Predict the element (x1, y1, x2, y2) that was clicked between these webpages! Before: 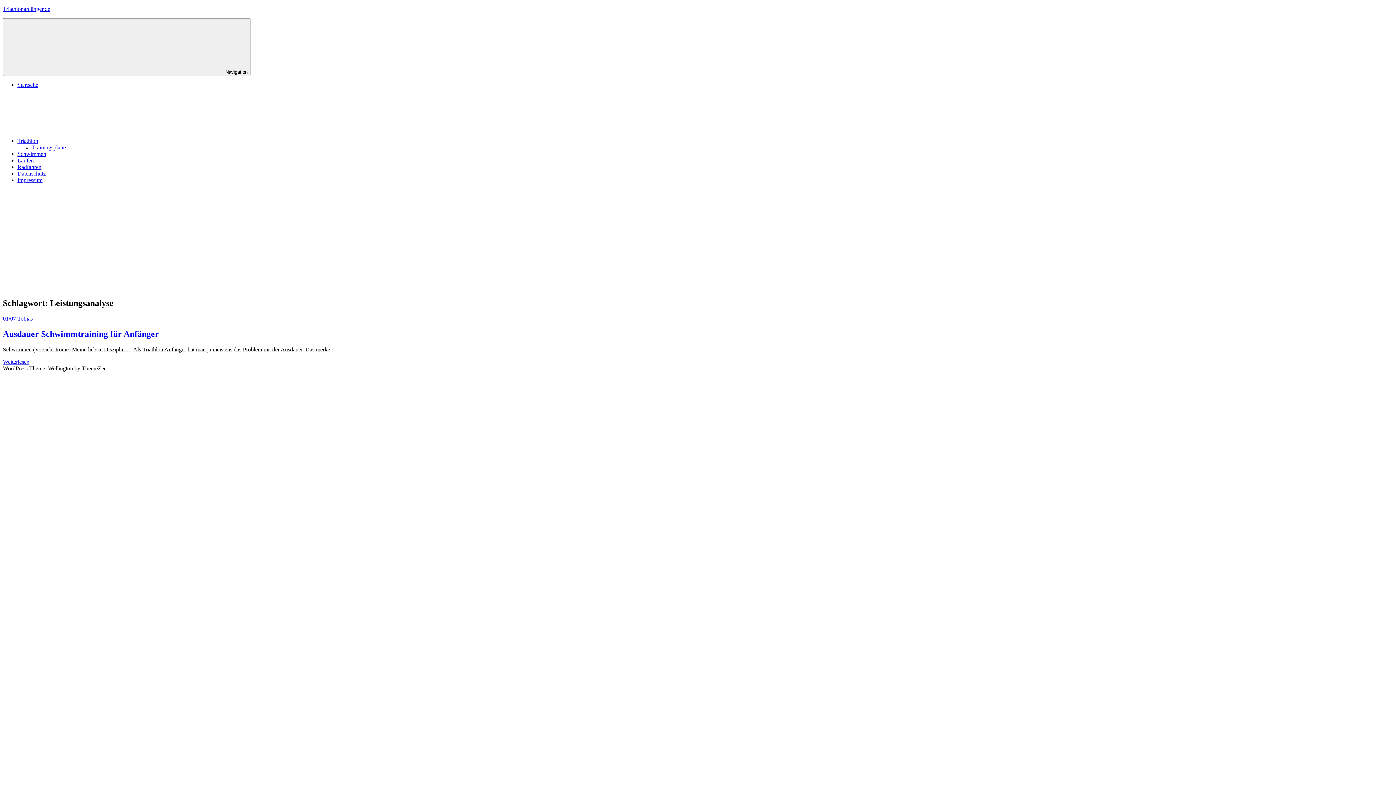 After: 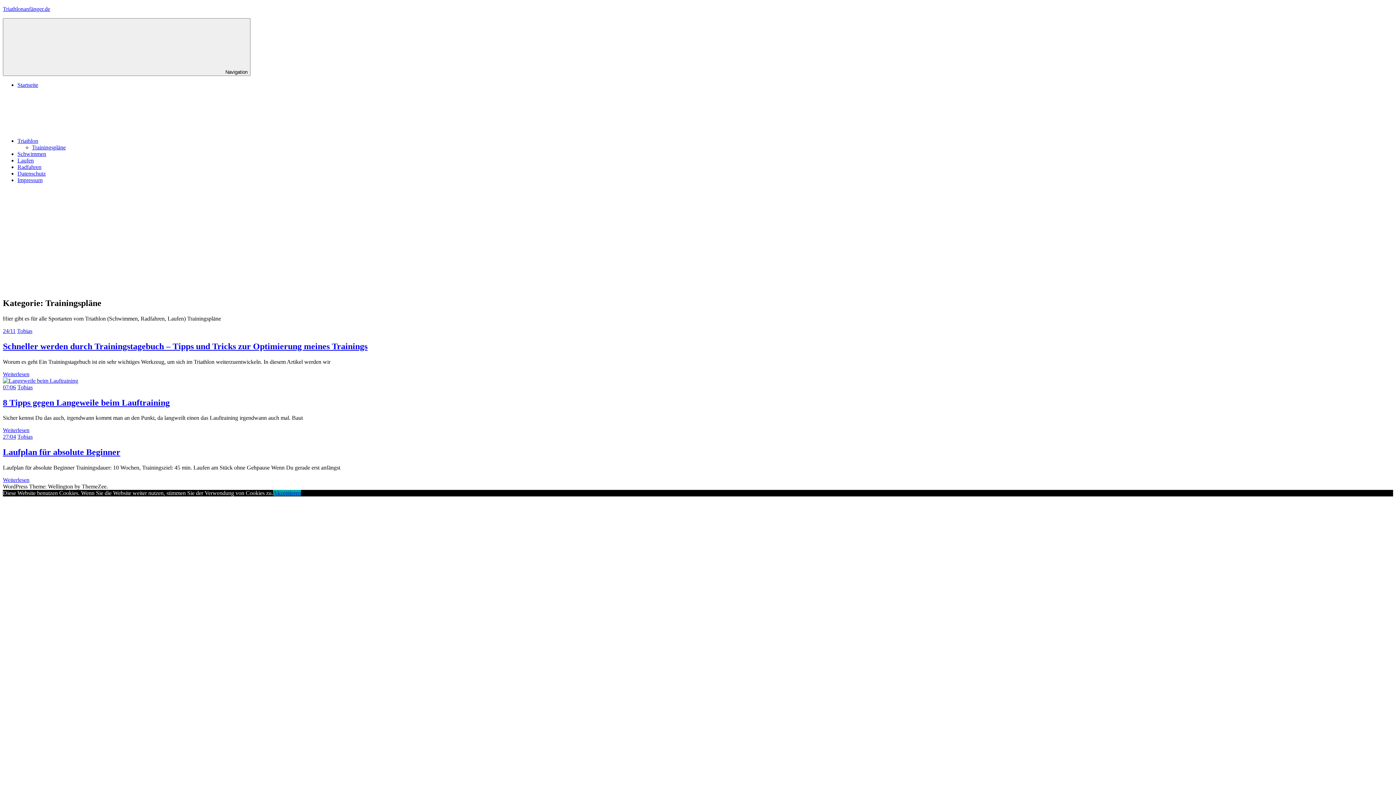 Action: label: Trainingspläne bbox: (32, 144, 65, 150)